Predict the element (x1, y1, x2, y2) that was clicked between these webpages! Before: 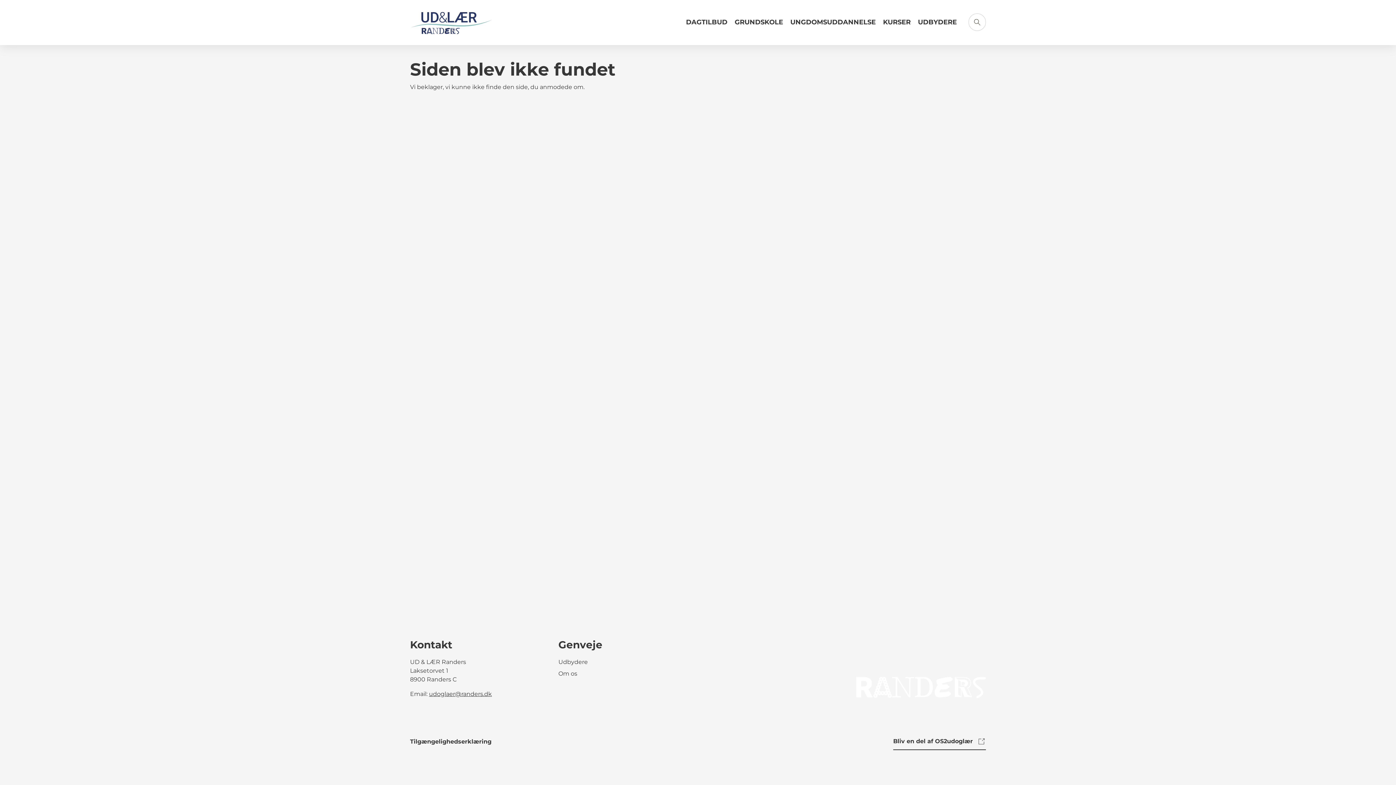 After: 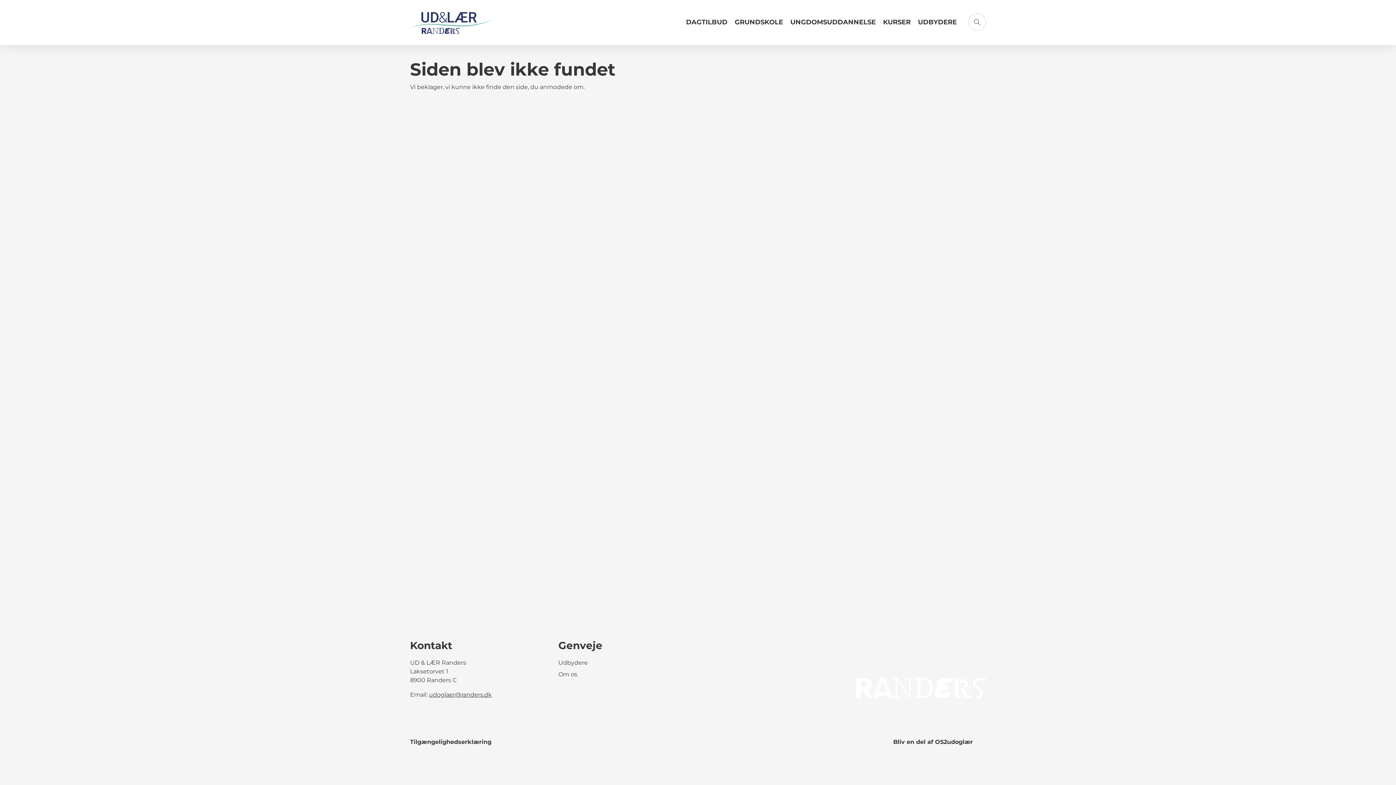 Action: bbox: (893, 733, 986, 750) label: link to os2udoglaer